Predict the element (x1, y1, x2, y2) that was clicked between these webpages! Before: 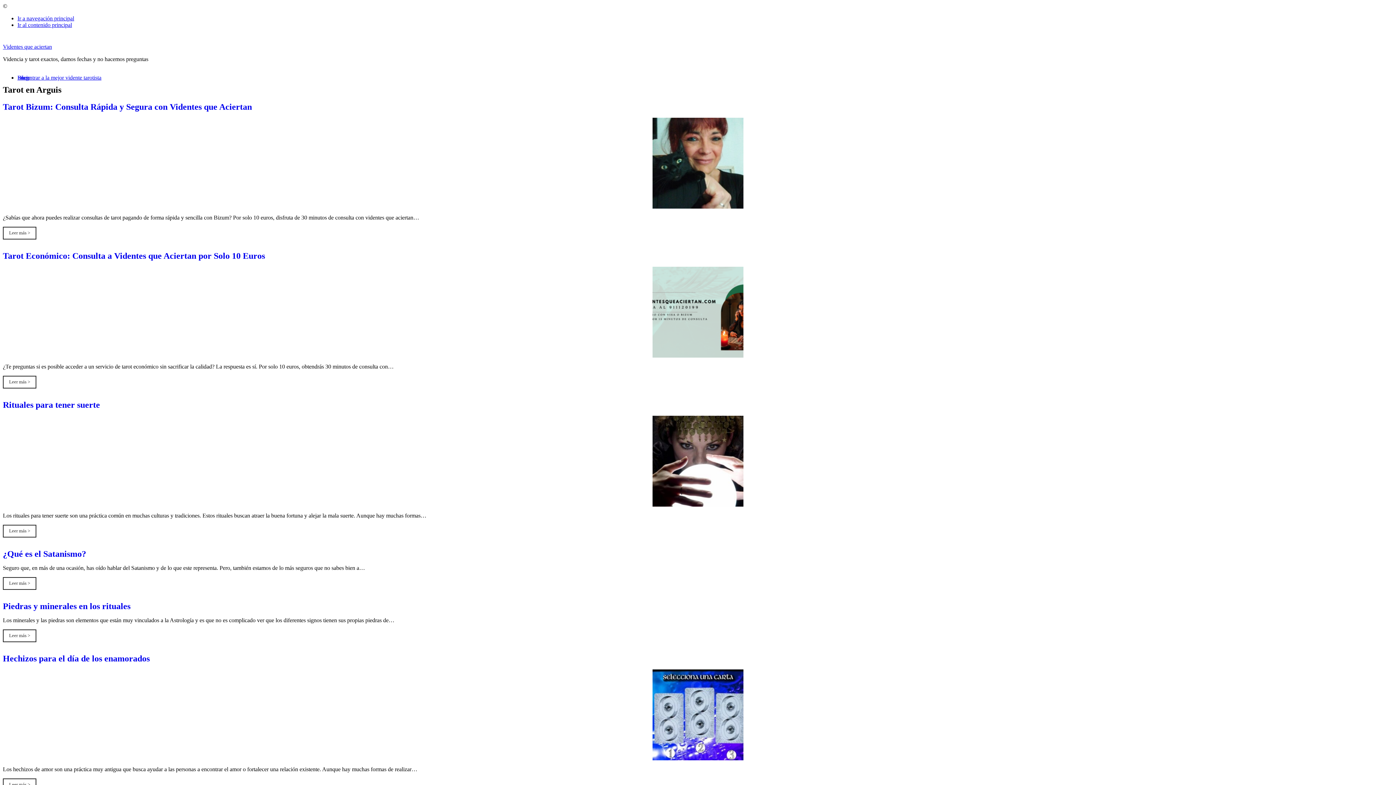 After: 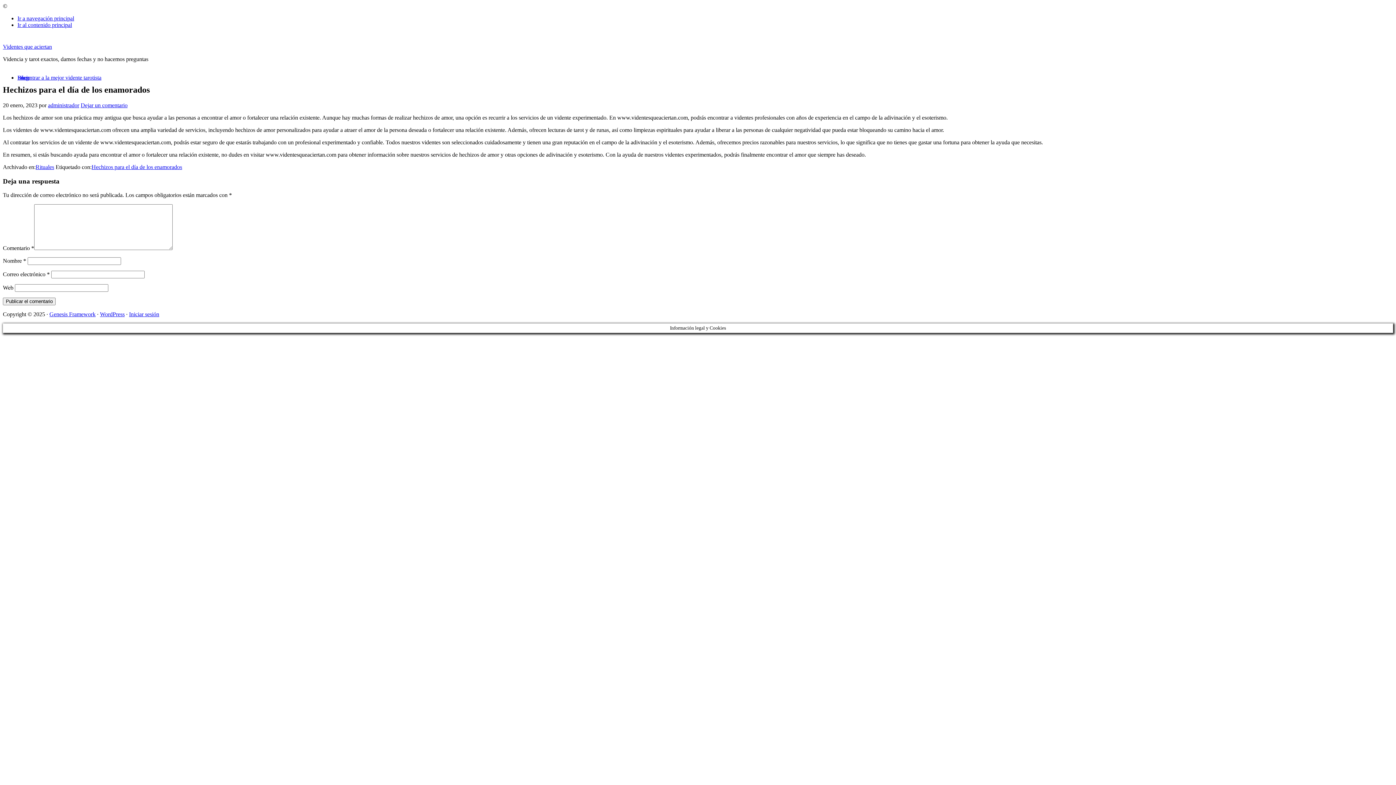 Action: label: Hechizos para el día de los enamorados bbox: (2, 654, 149, 663)